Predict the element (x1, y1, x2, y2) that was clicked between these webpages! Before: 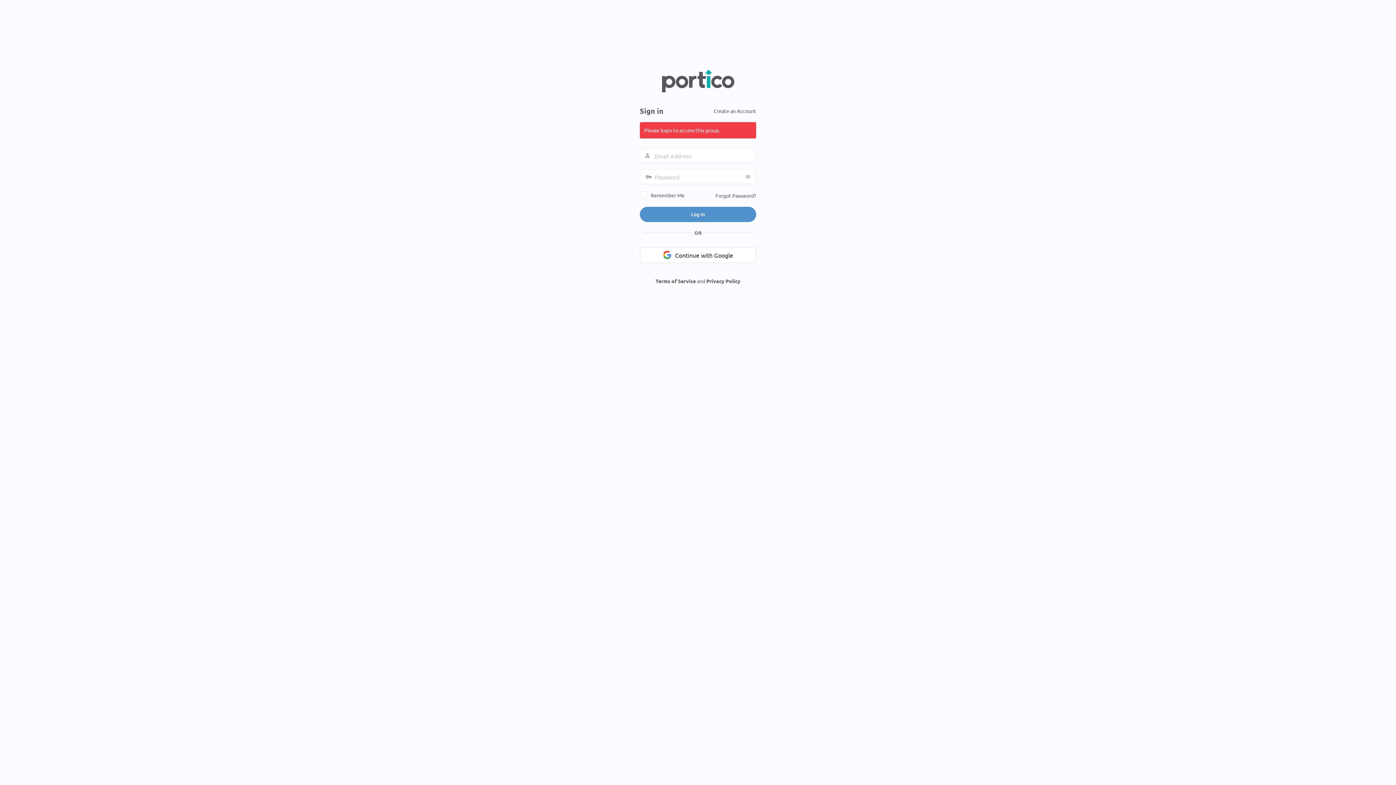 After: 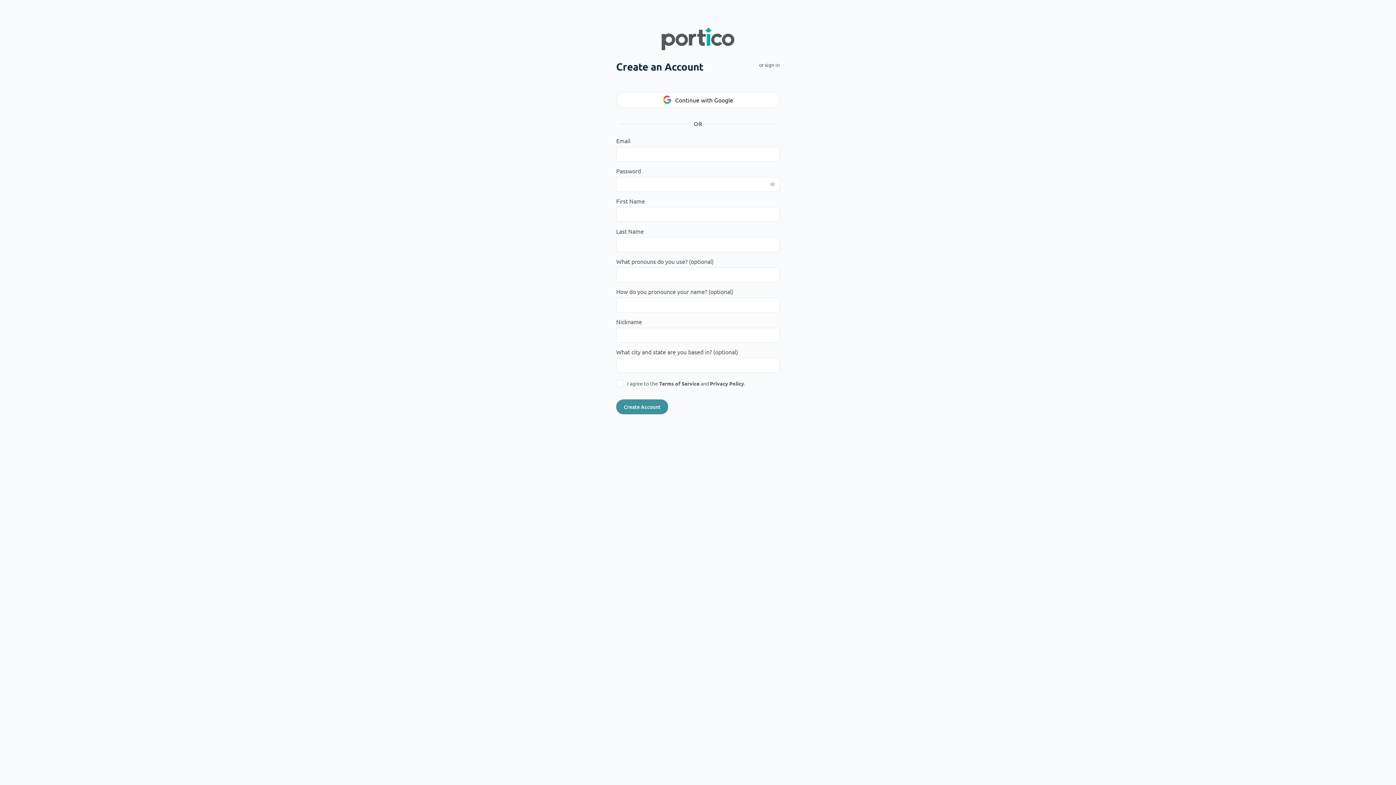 Action: bbox: (713, 107, 756, 114) label: Create an Account